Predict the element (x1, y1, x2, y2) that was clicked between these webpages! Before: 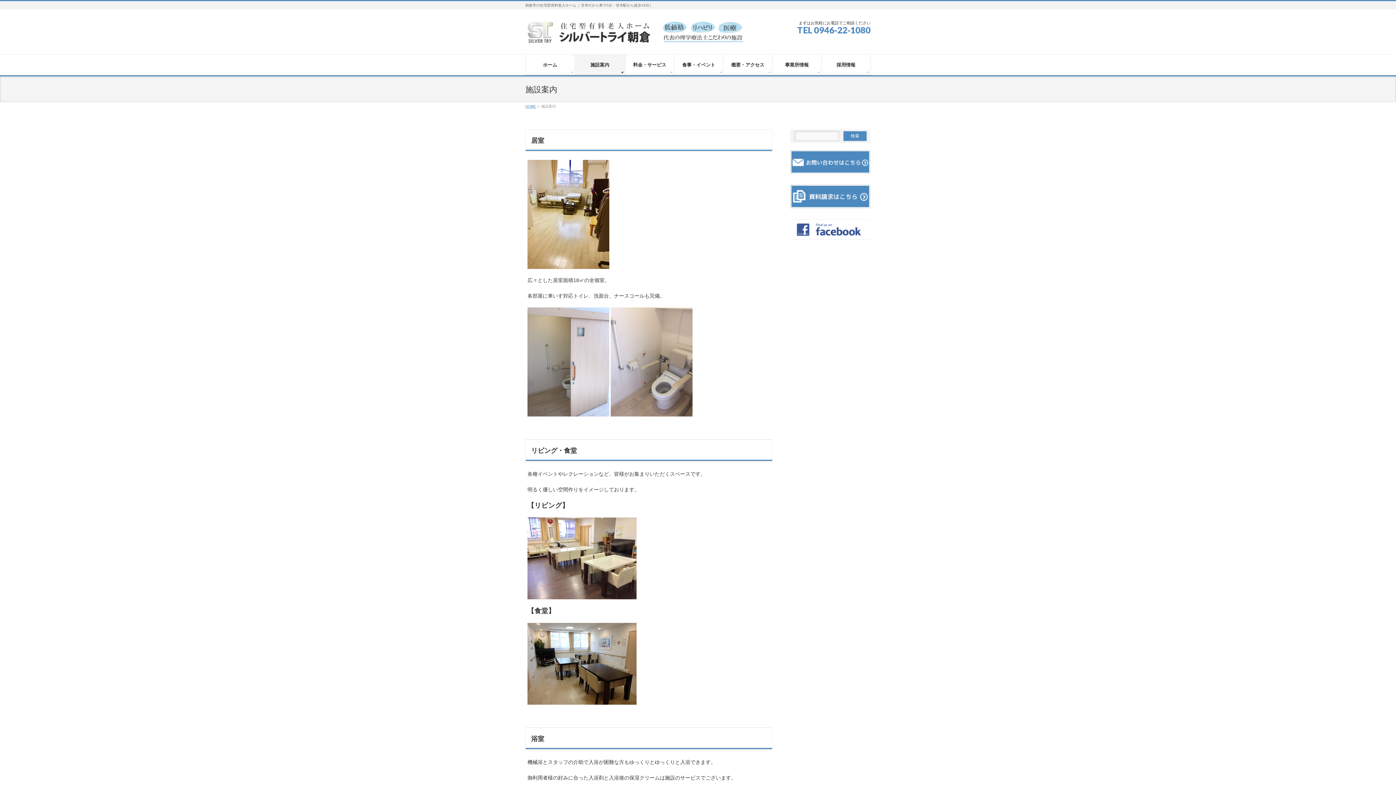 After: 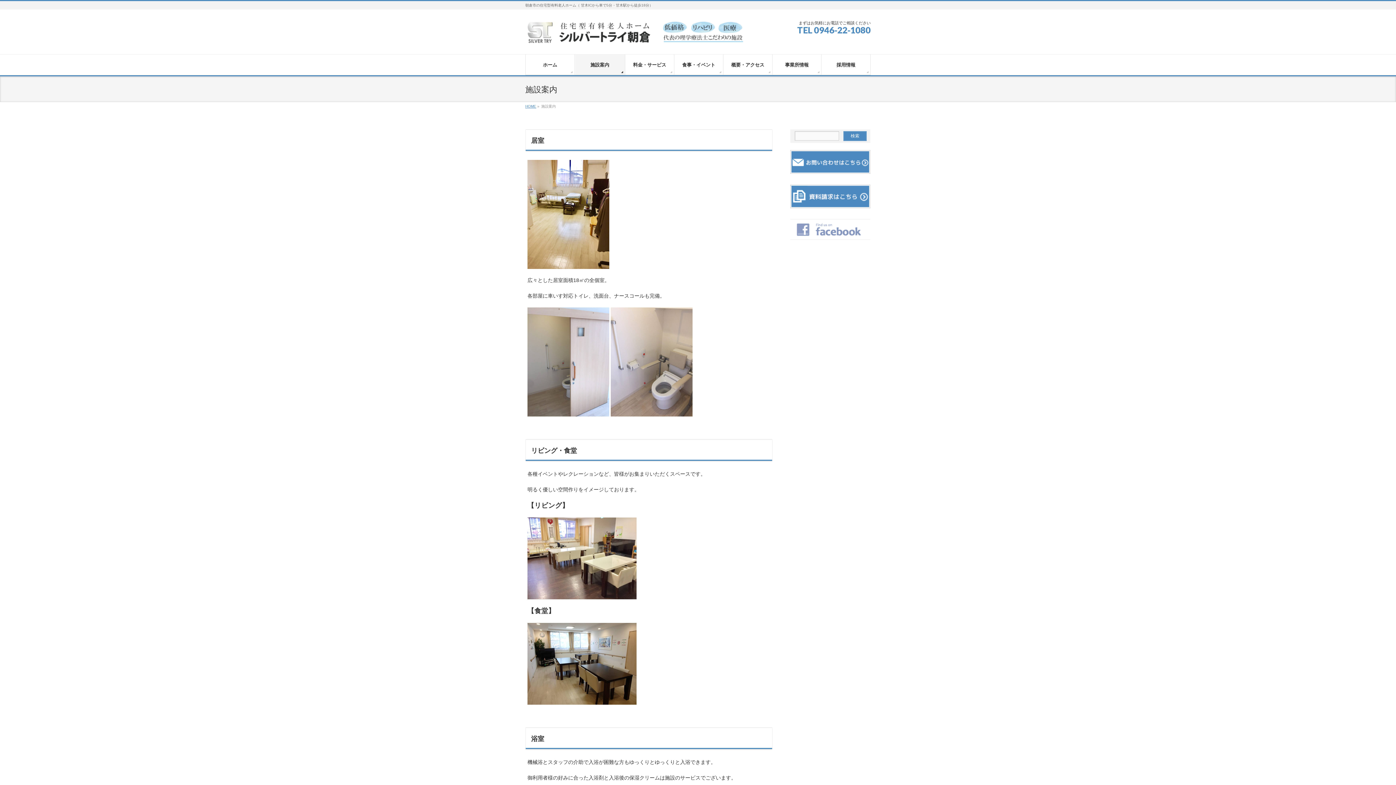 Action: bbox: (790, 232, 870, 238)